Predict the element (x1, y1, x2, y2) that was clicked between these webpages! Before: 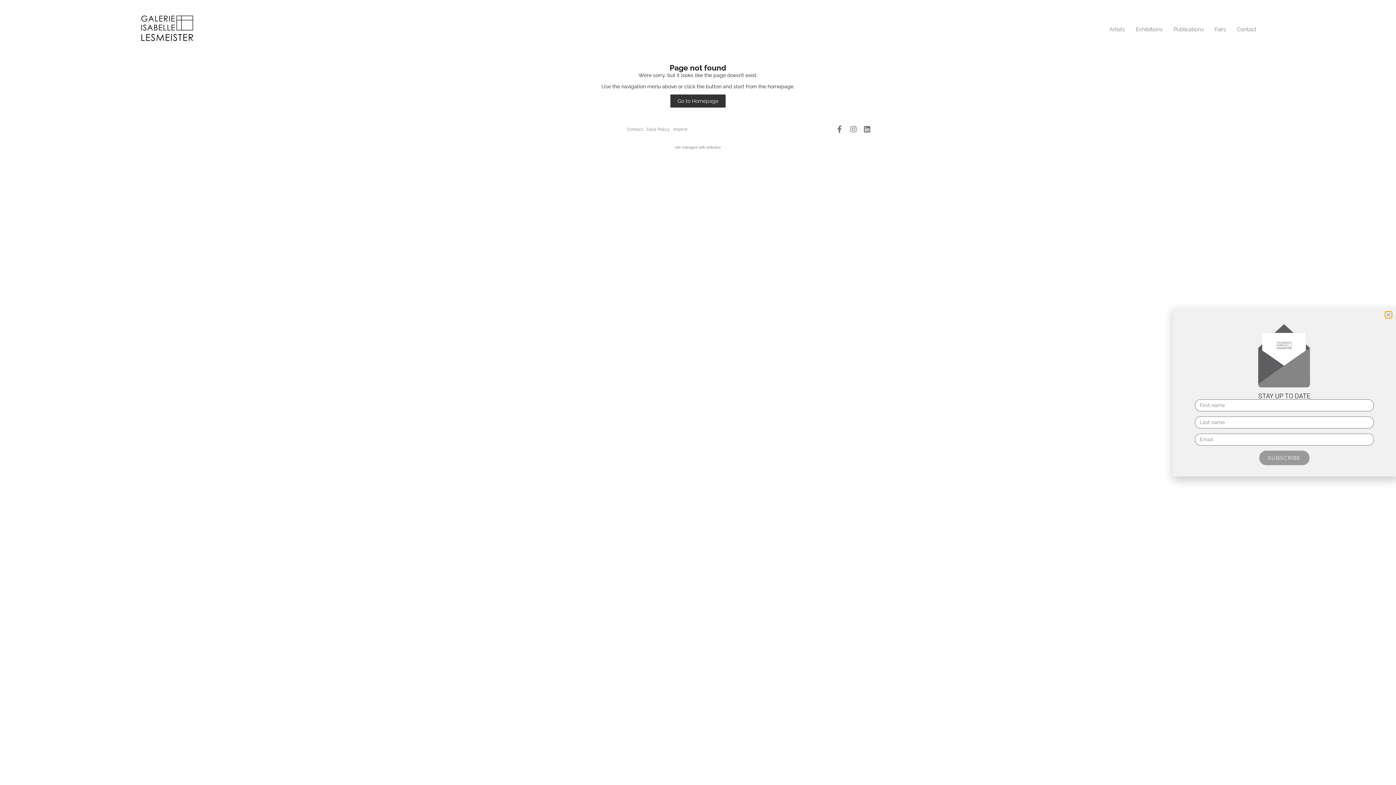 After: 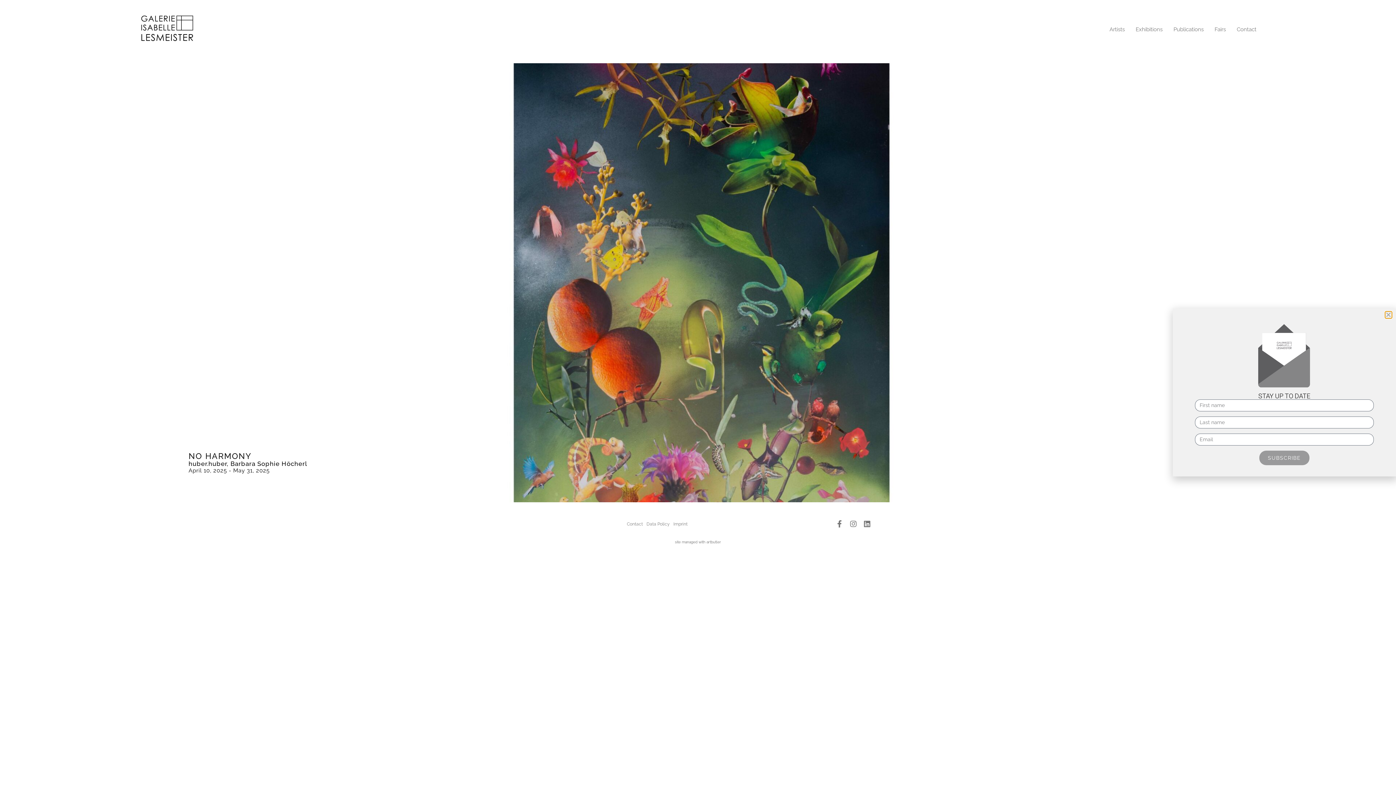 Action: label: Go to Homepage bbox: (670, 94, 725, 107)